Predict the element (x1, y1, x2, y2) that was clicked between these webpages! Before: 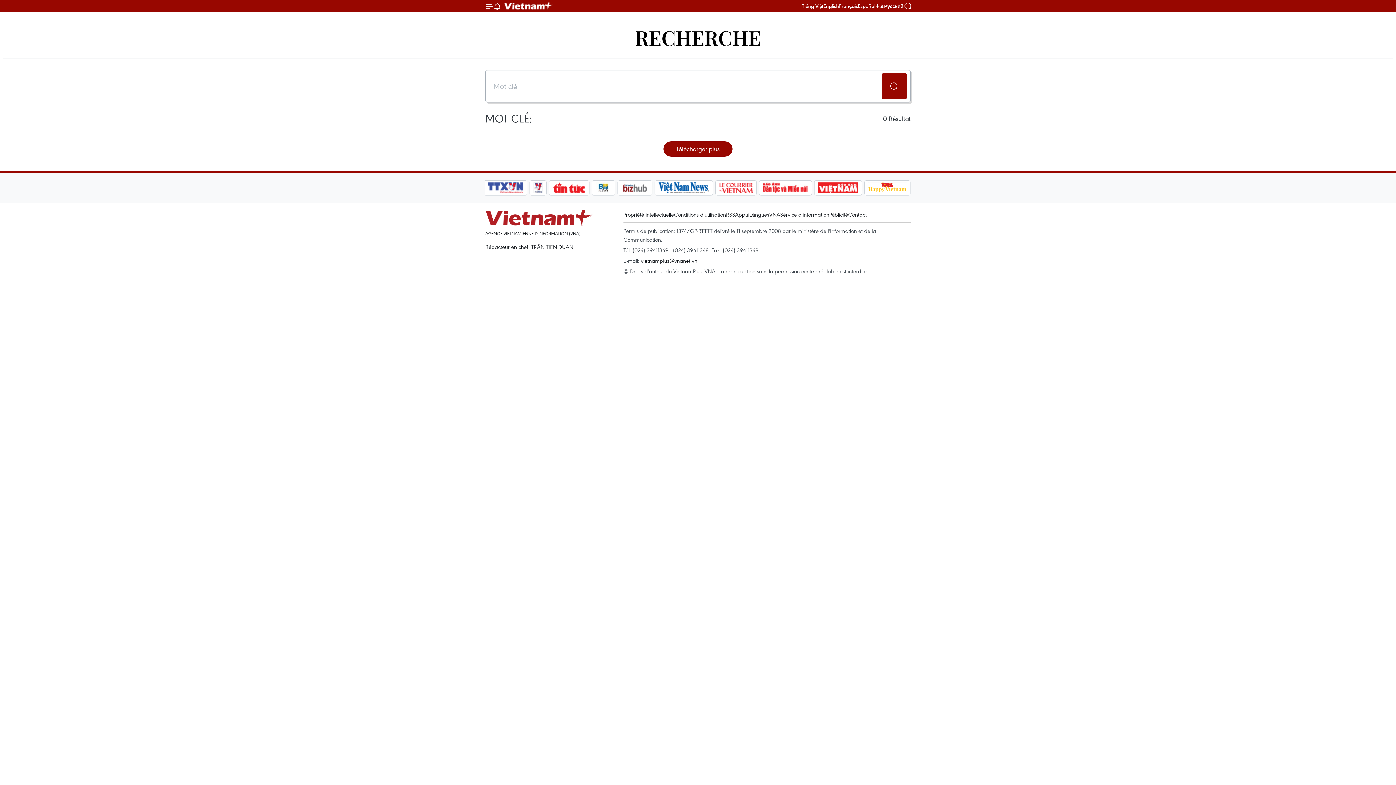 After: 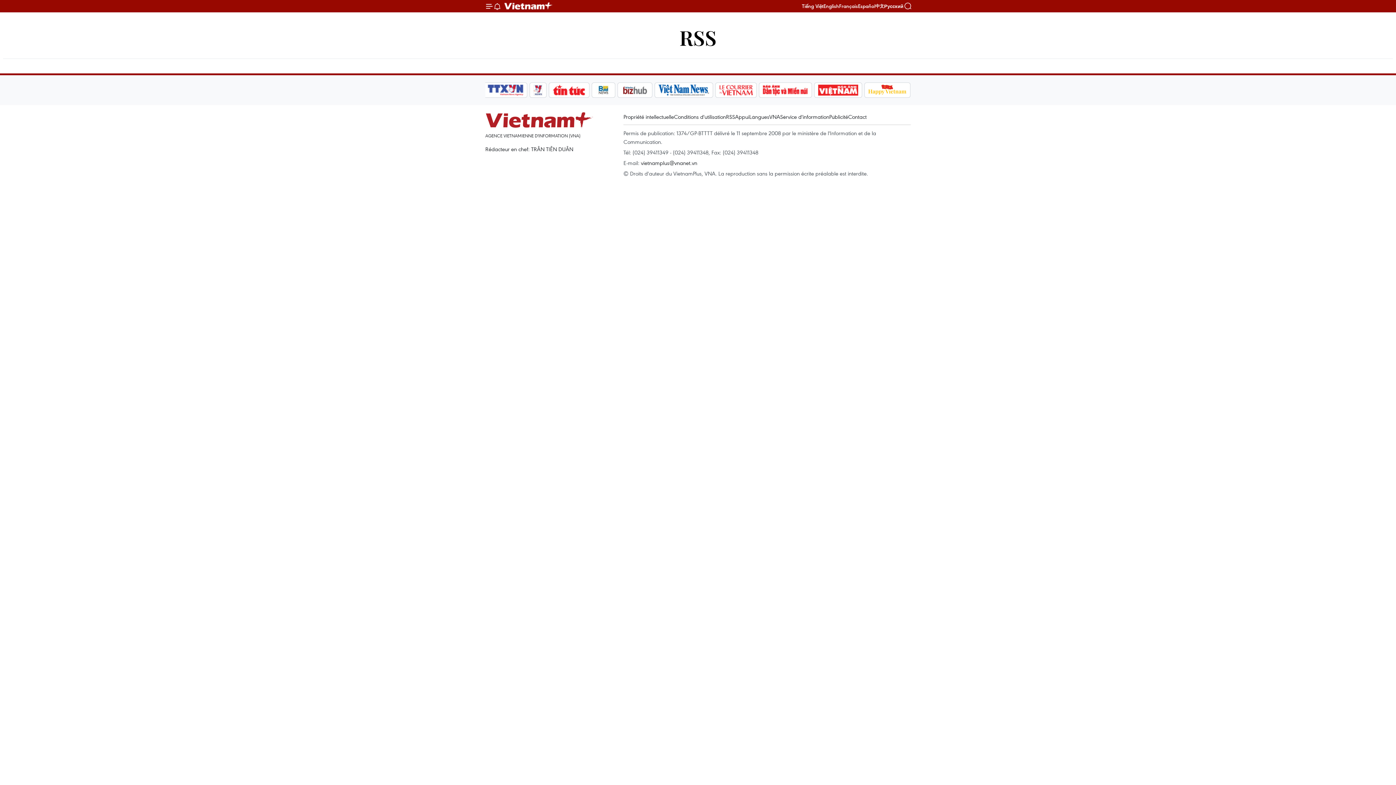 Action: bbox: (726, 210, 735, 218) label: RSS